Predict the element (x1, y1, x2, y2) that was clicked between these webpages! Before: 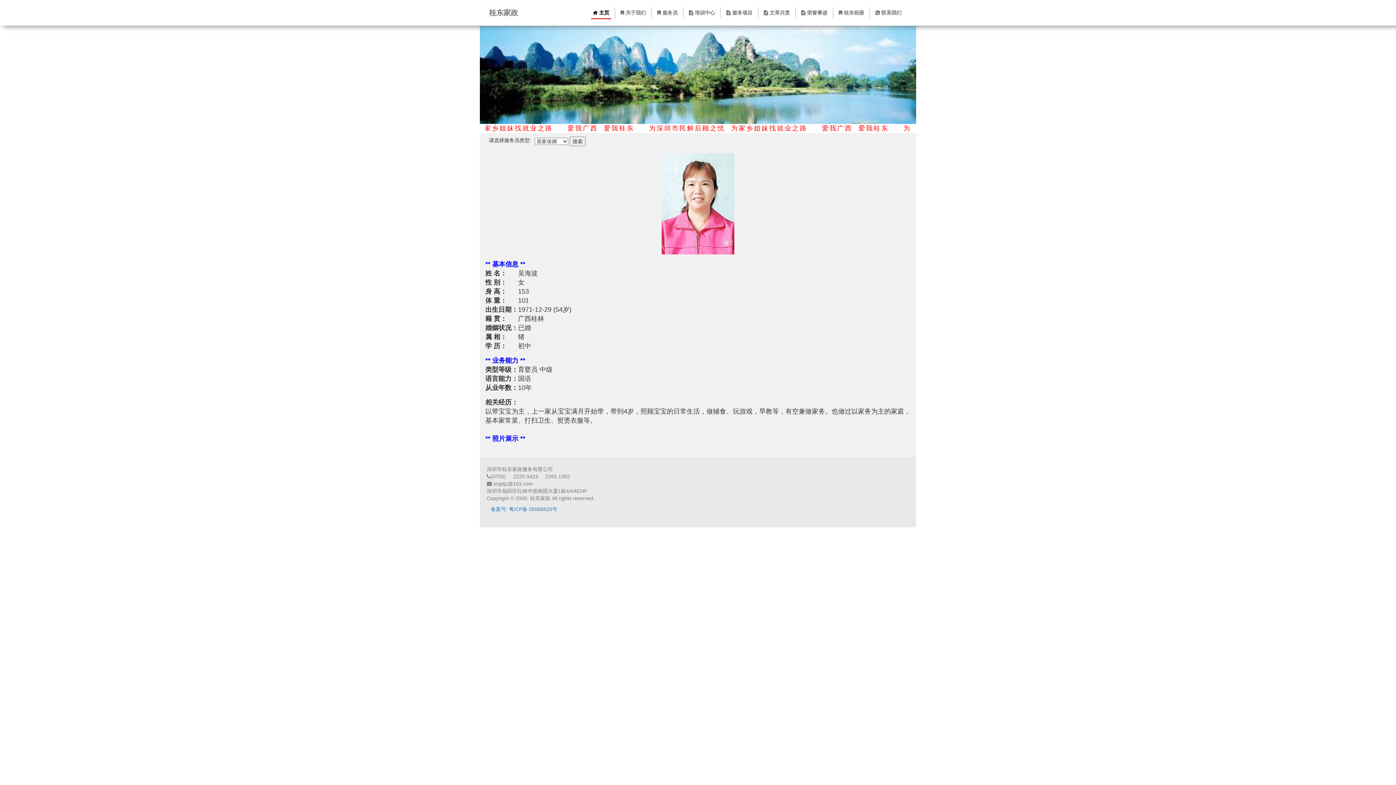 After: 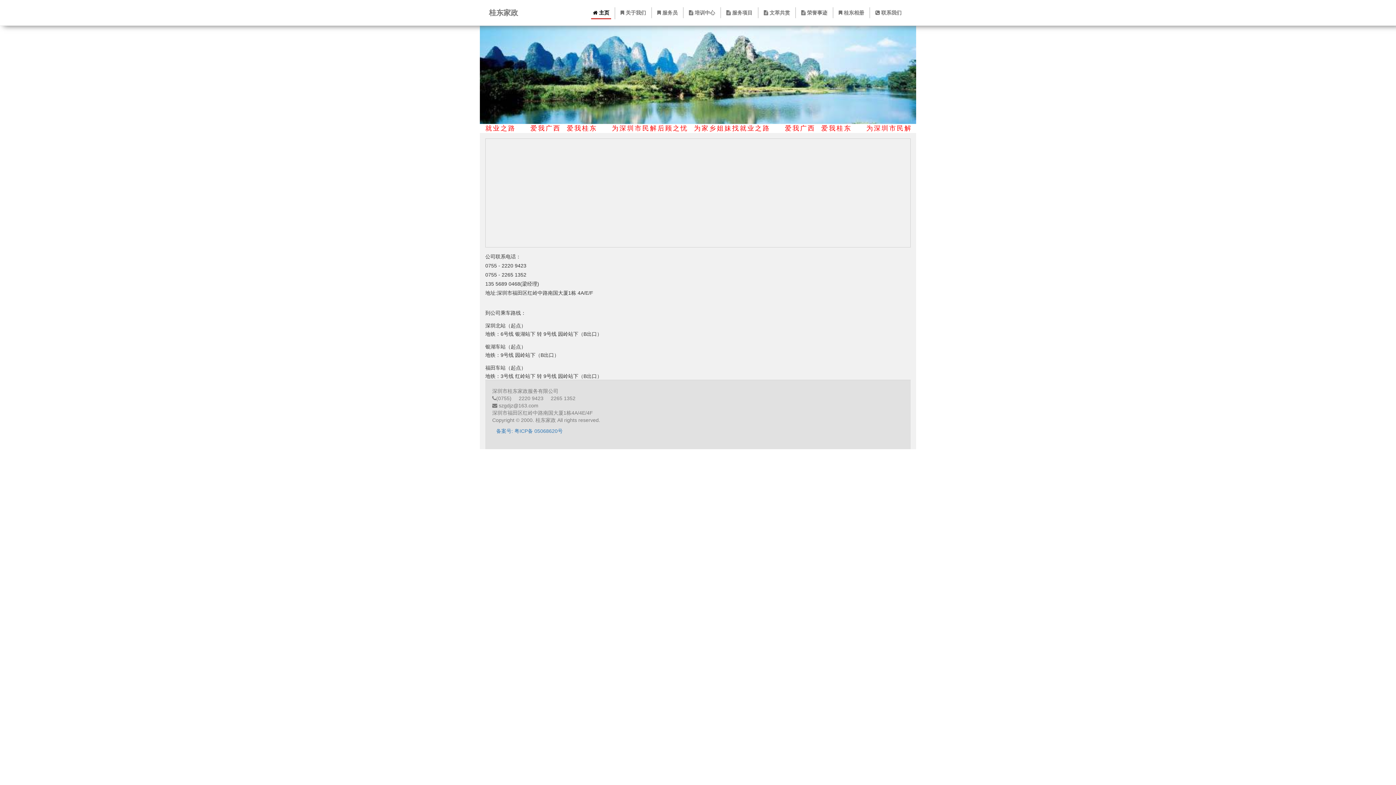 Action: bbox: (873, 7, 903, 18) label:  联系我们